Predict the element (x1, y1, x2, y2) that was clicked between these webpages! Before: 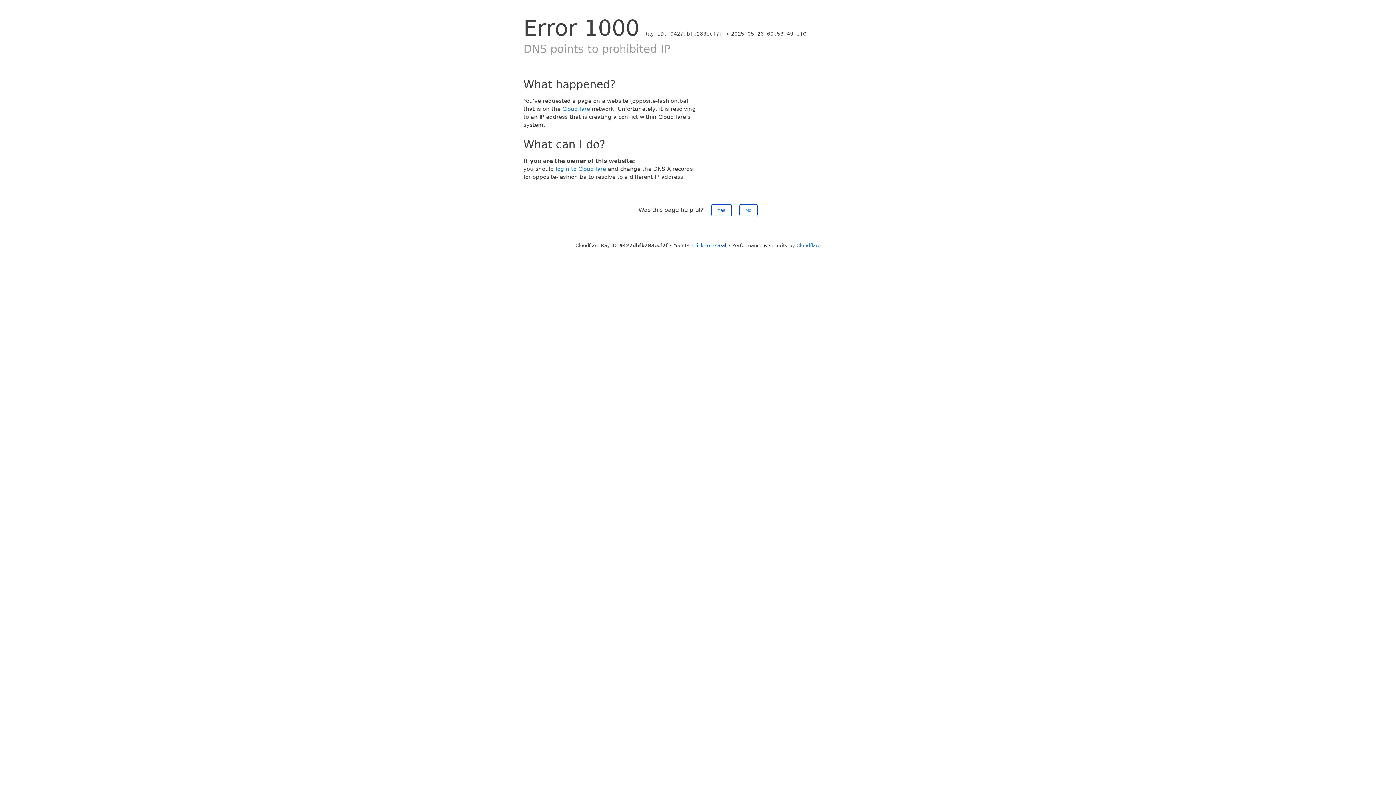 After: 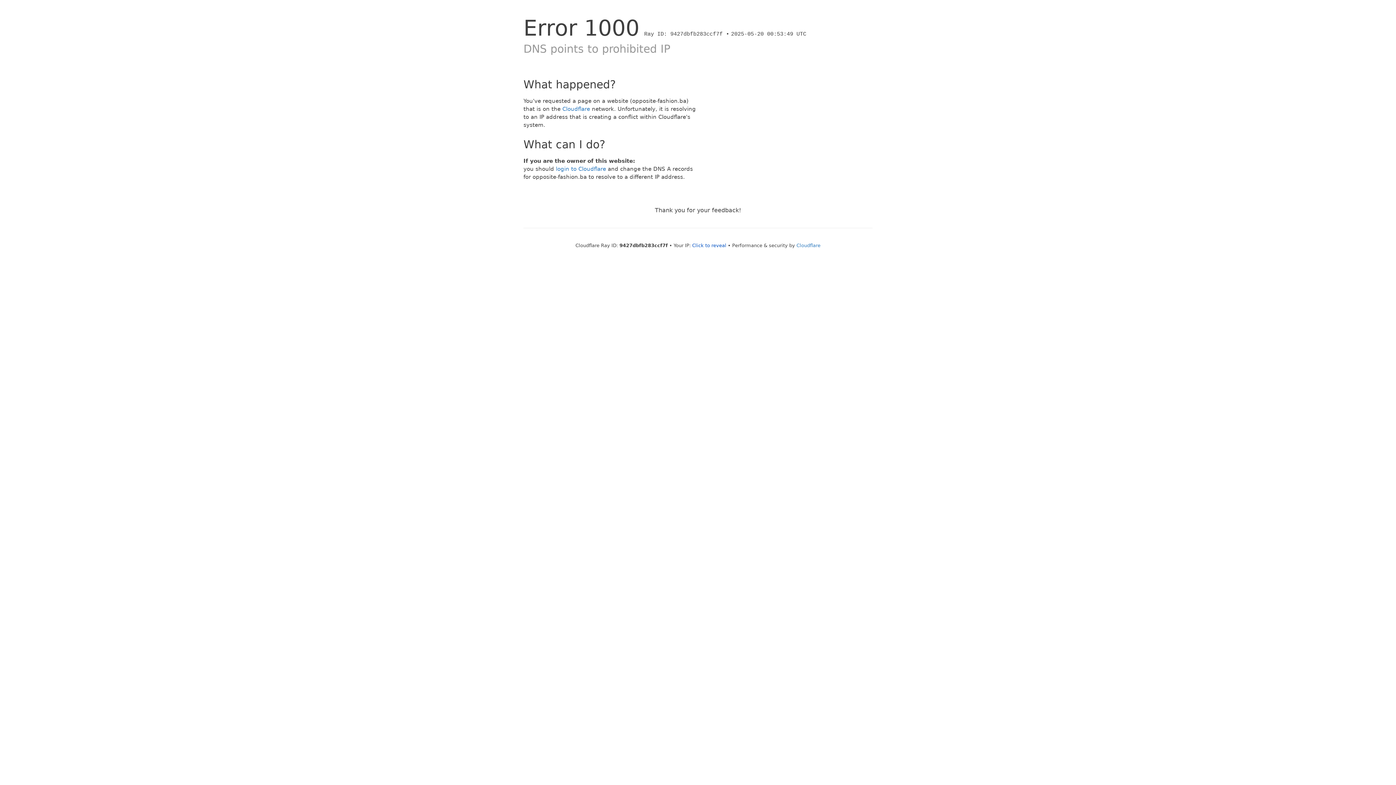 Action: label: Yes bbox: (711, 204, 731, 216)